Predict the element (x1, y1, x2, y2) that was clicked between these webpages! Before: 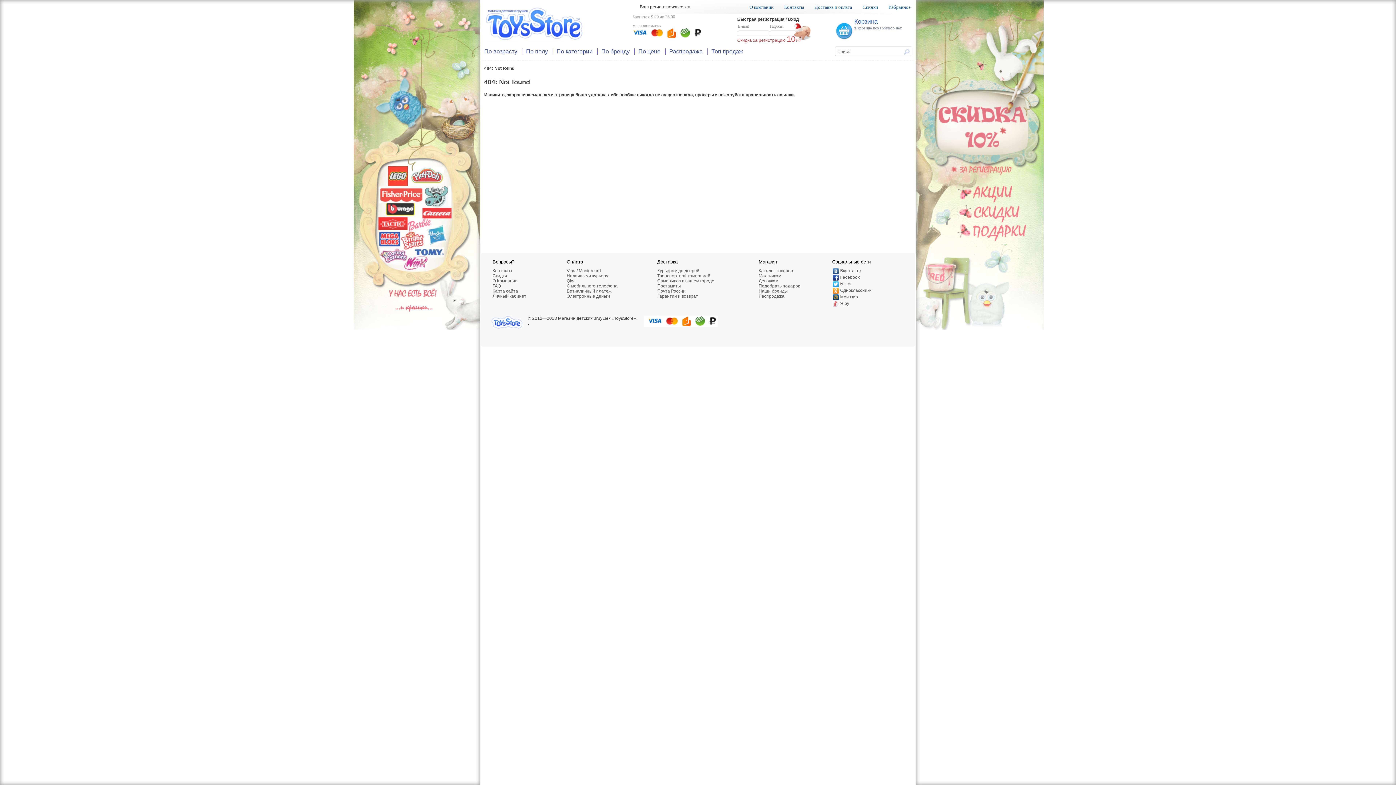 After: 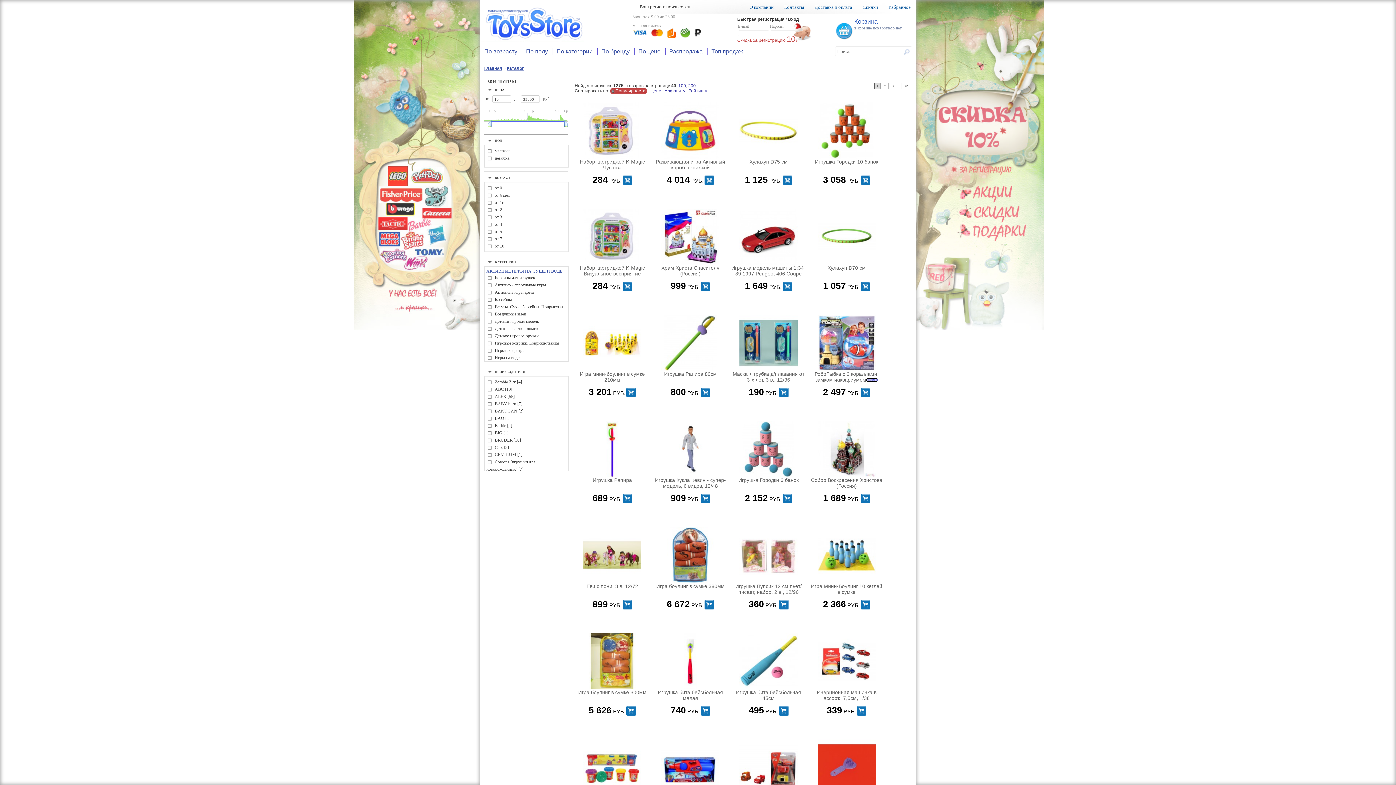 Action: bbox: (758, 268, 793, 273) label: Каталог товаров